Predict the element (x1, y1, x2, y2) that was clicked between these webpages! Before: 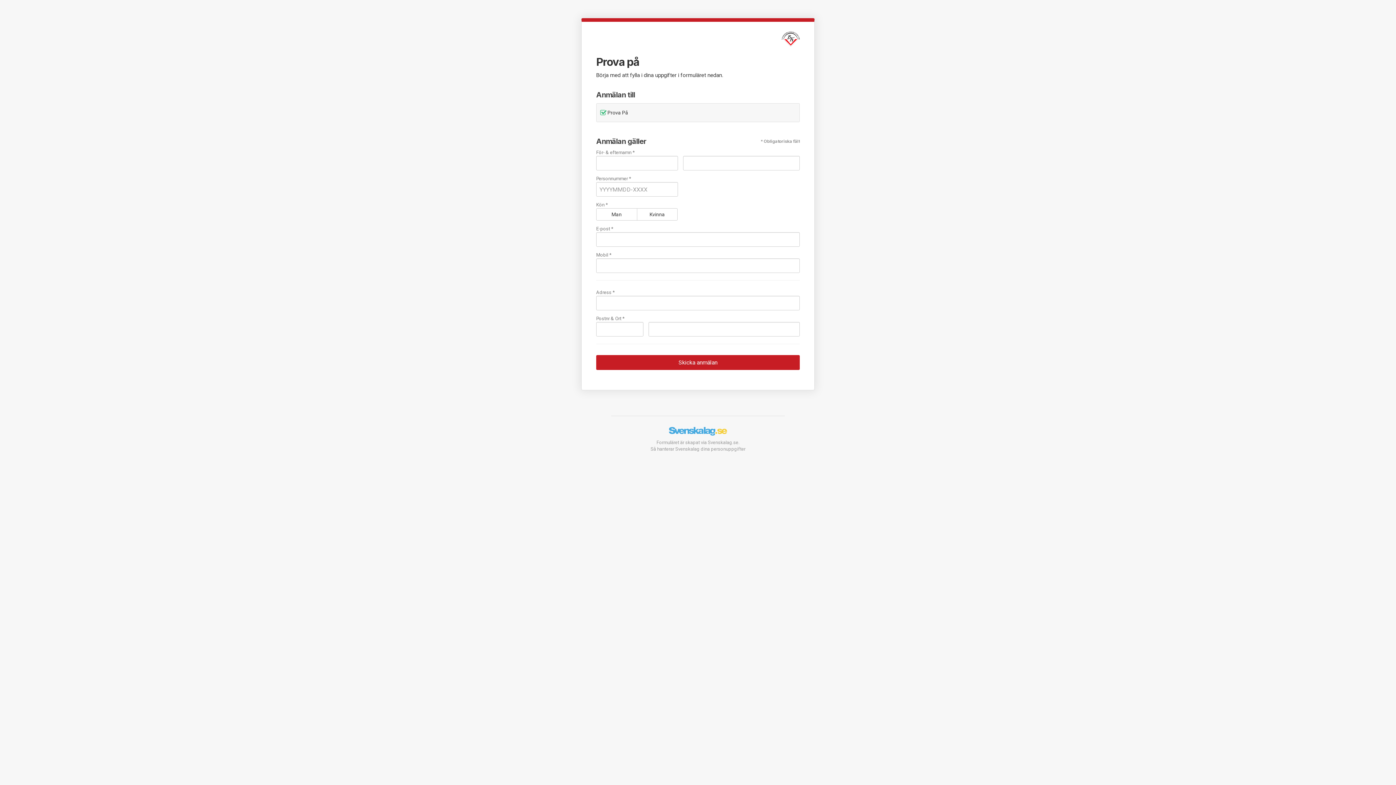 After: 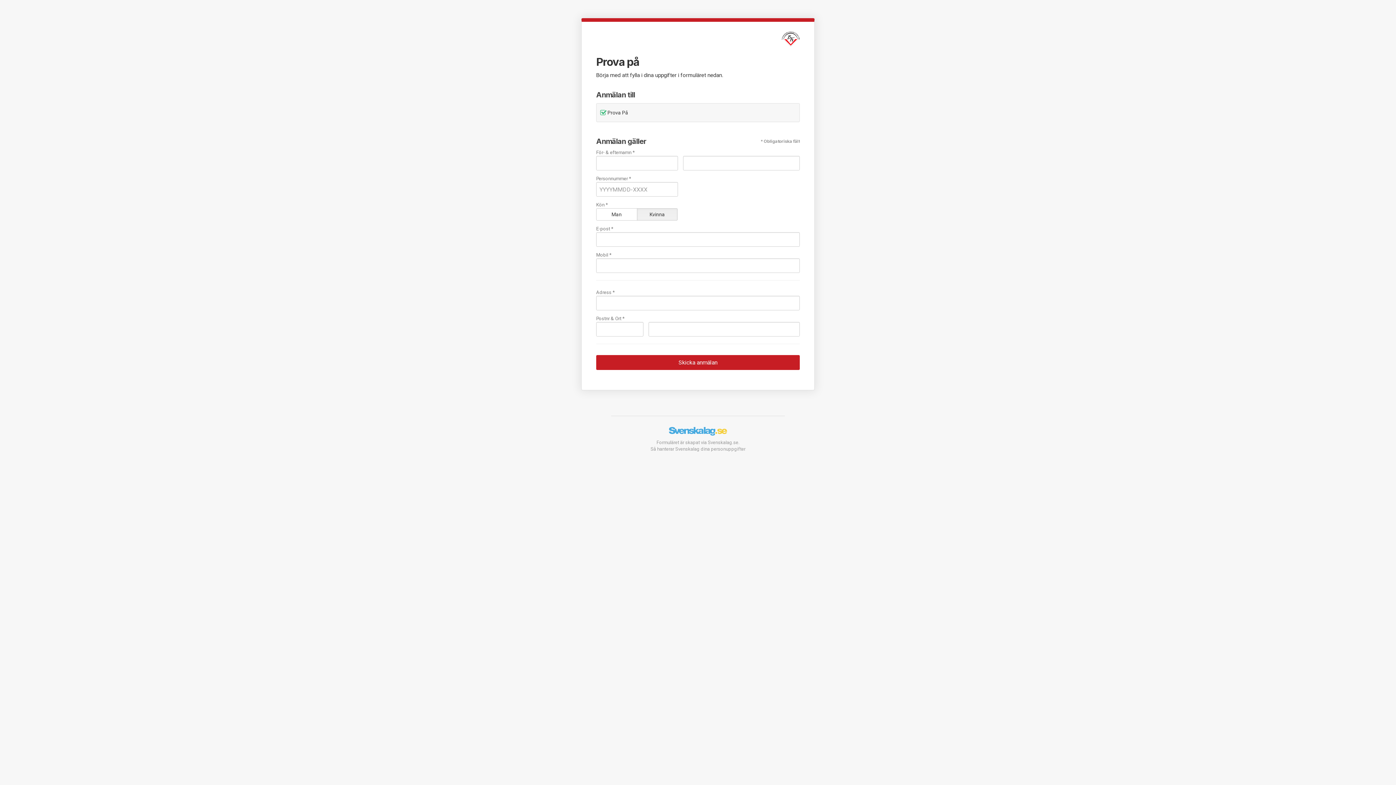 Action: label: Kvinna bbox: (636, 208, 677, 220)